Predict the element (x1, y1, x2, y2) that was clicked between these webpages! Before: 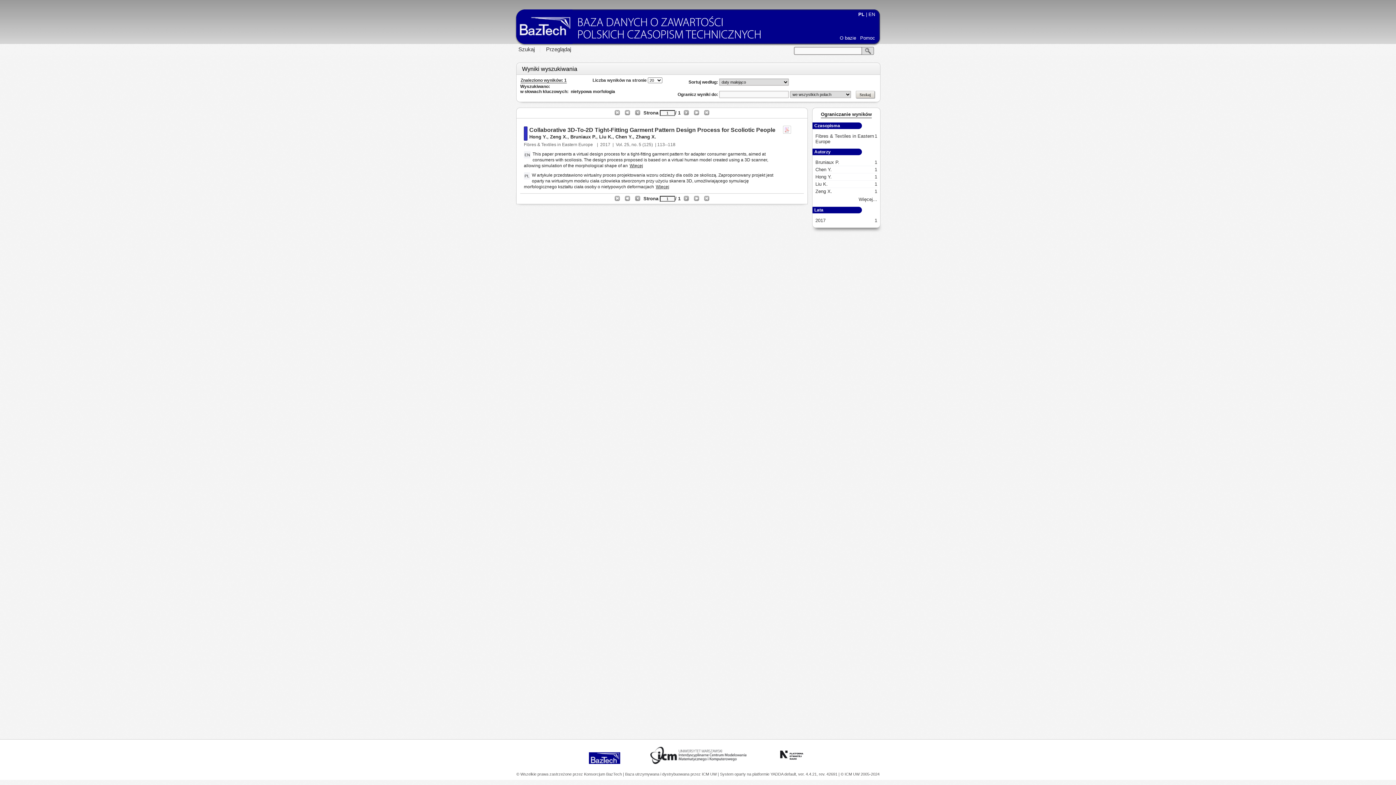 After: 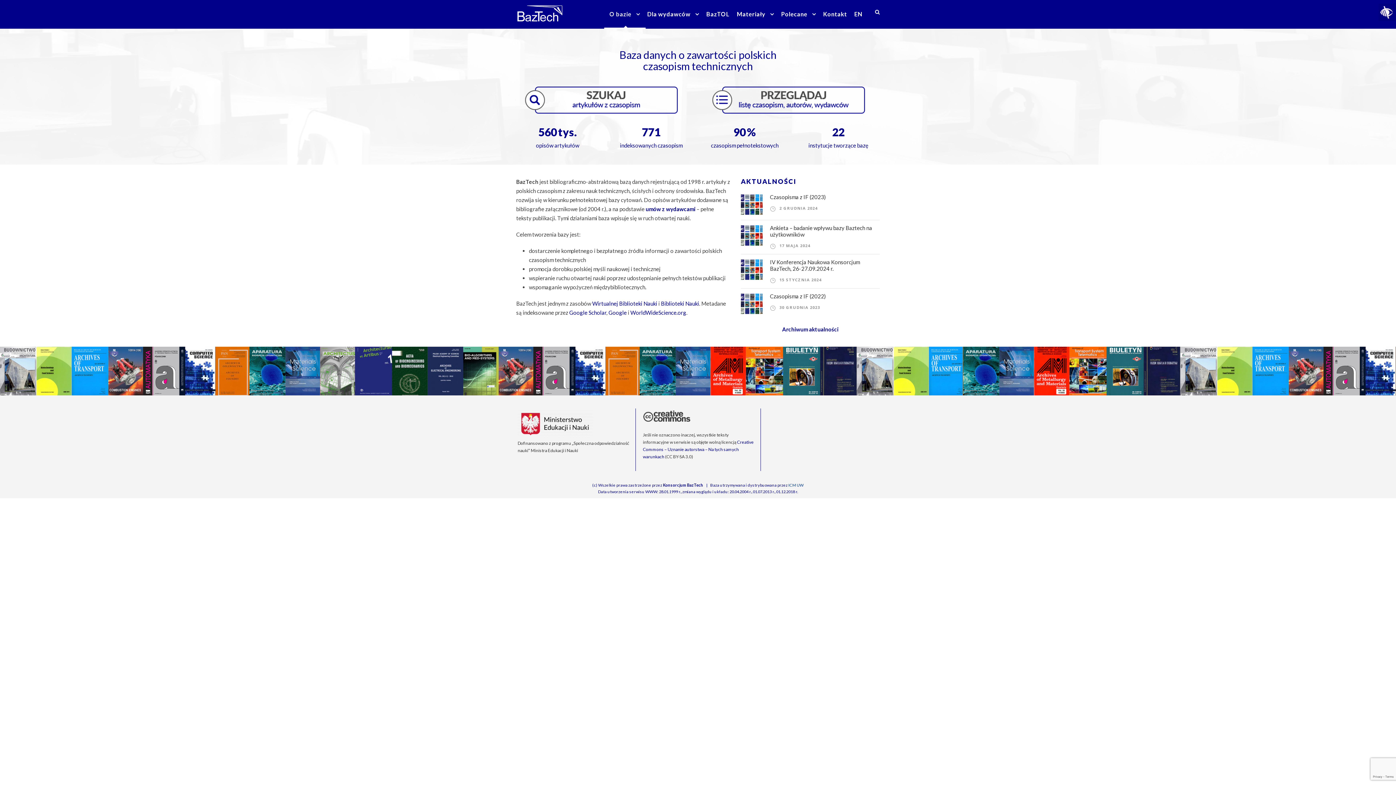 Action: bbox: (574, 768, 635, 772) label:  